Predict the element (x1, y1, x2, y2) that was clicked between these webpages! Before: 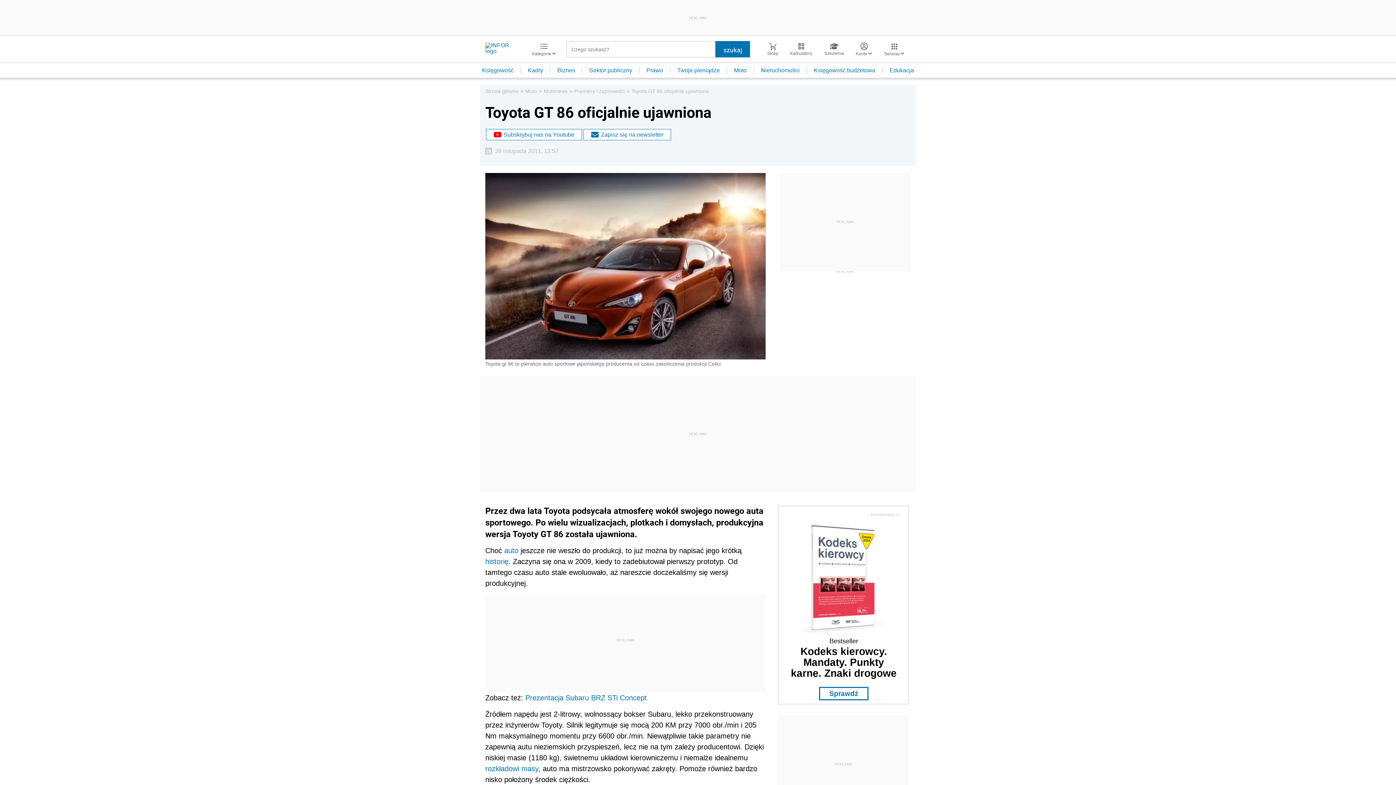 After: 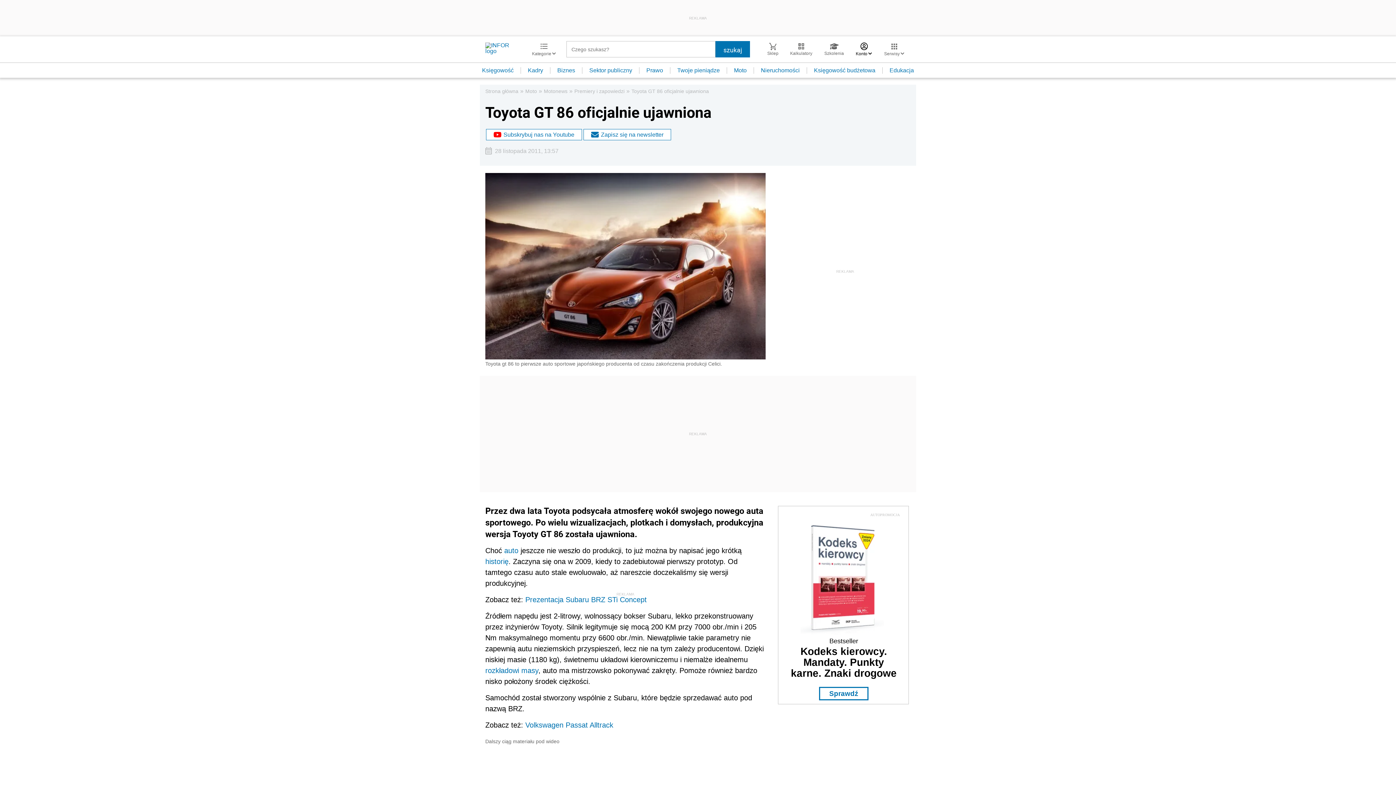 Action: bbox: (850, 42, 878, 56) label: Konto 